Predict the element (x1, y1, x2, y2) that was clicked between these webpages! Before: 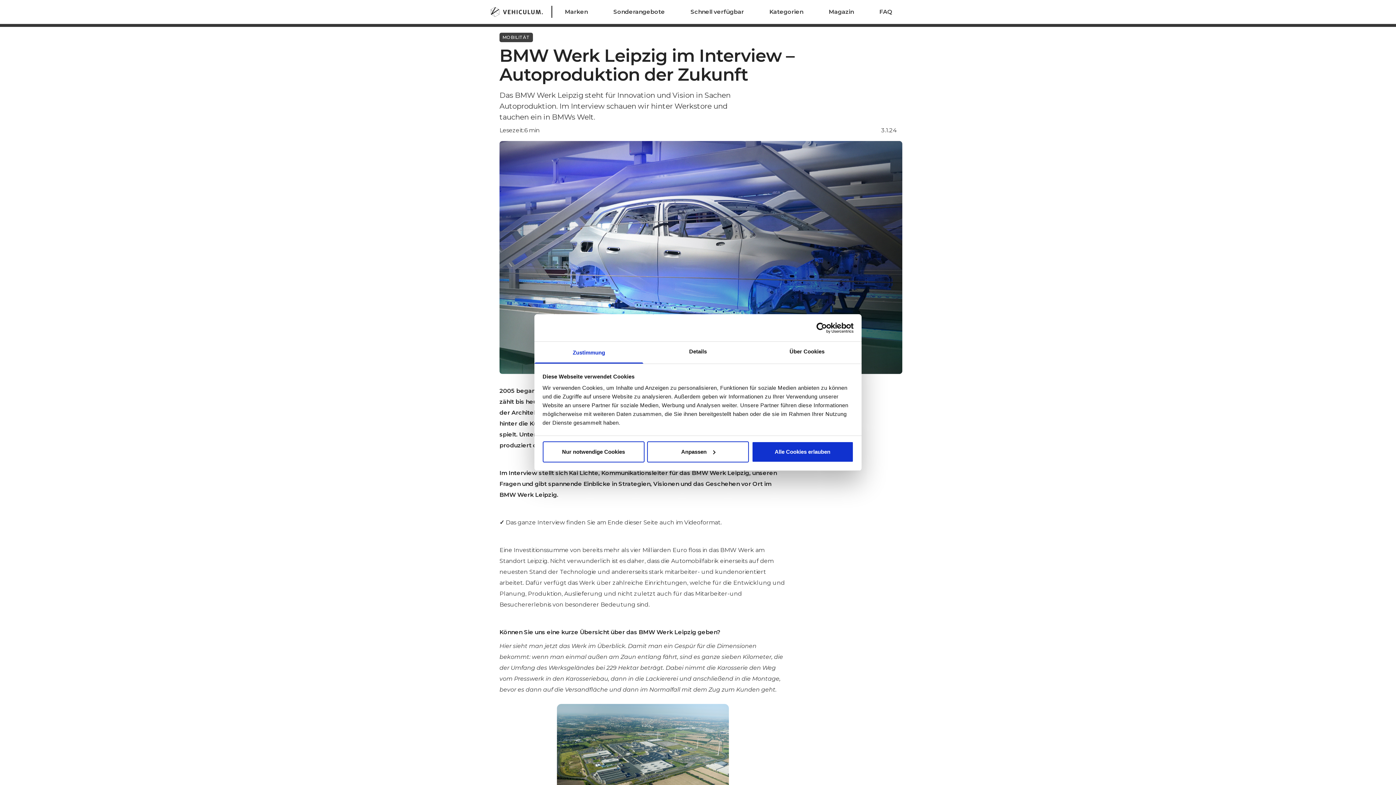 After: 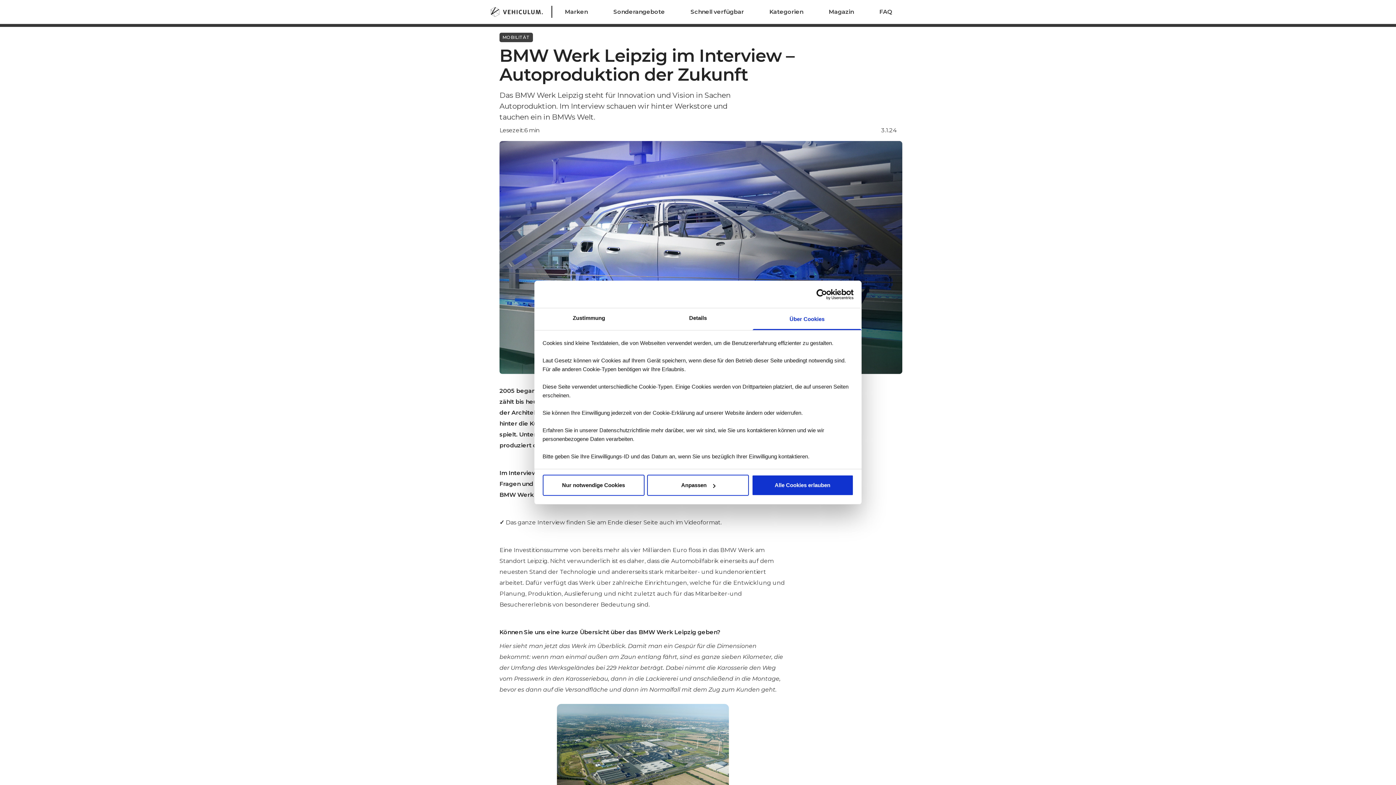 Action: bbox: (752, 342, 861, 363) label: Über Cookies